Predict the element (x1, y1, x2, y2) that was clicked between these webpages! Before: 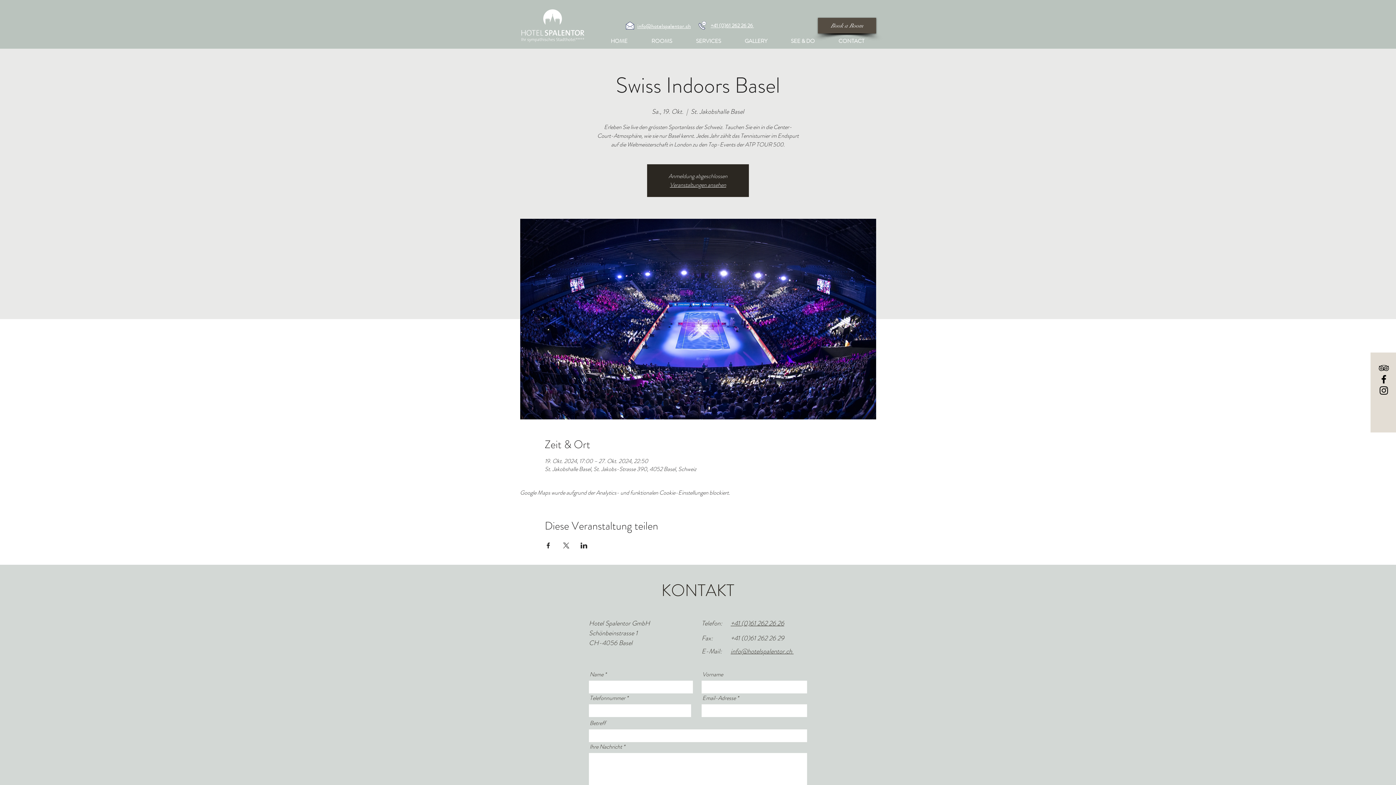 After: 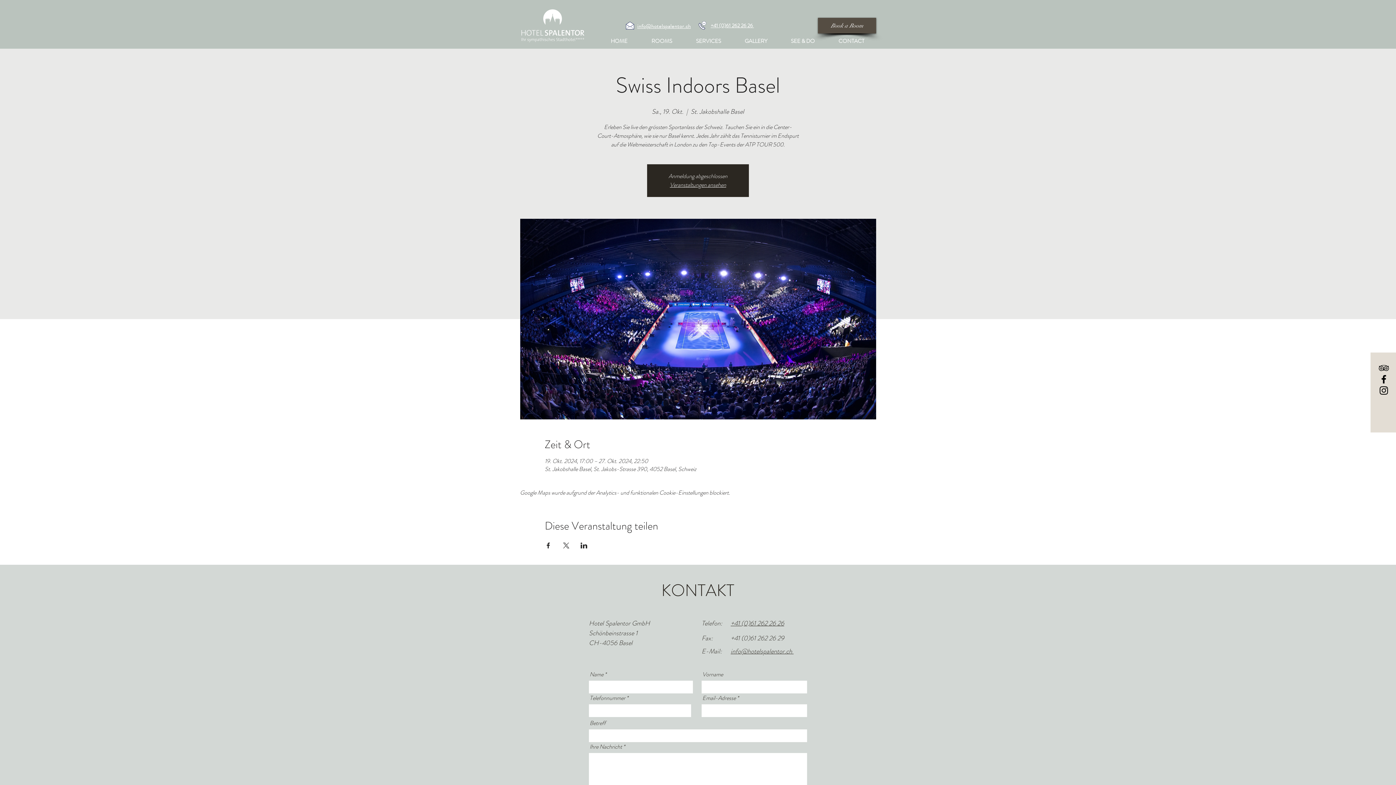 Action: bbox: (730, 618, 784, 628) label: +41 (0)61 262 26 26